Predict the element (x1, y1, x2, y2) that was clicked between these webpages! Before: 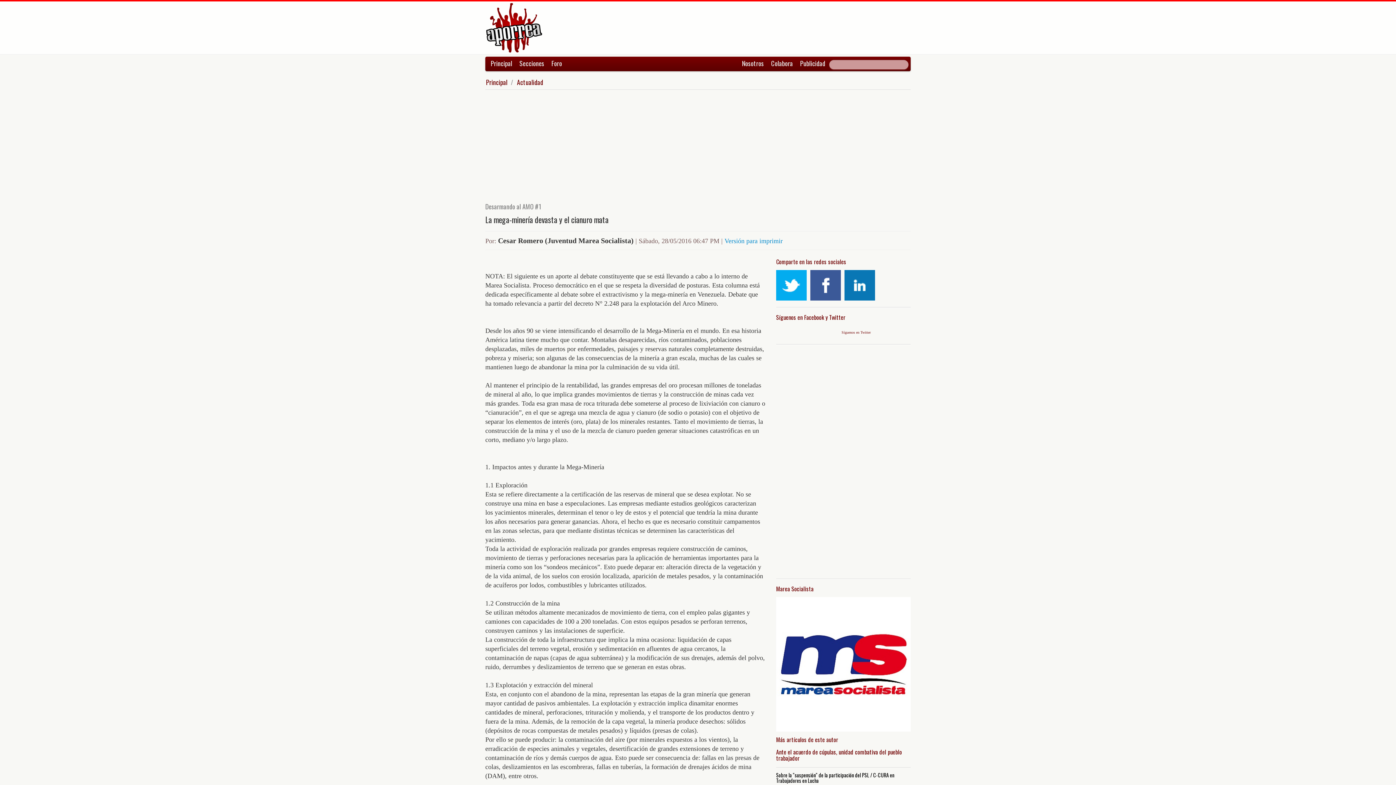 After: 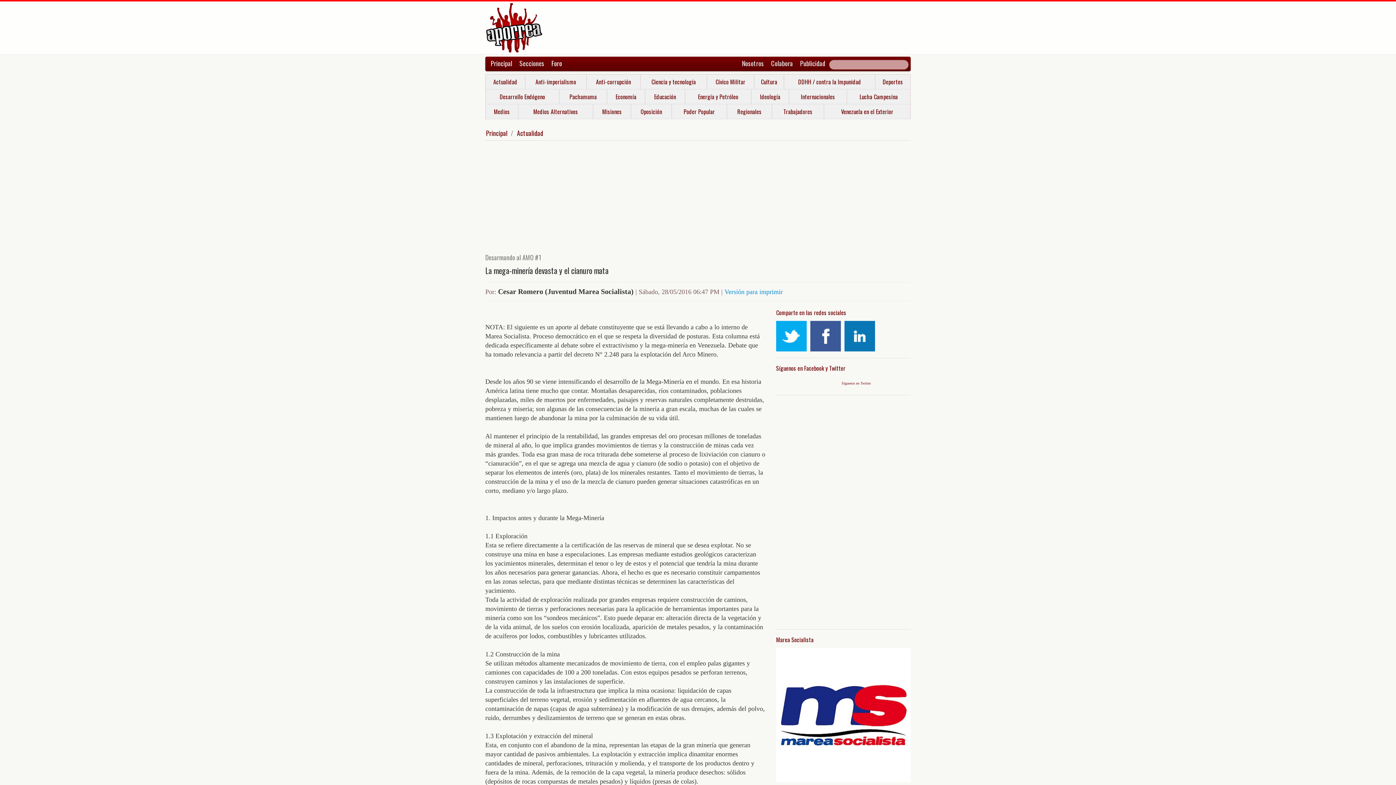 Action: label: Foro bbox: (548, 56, 565, 70)